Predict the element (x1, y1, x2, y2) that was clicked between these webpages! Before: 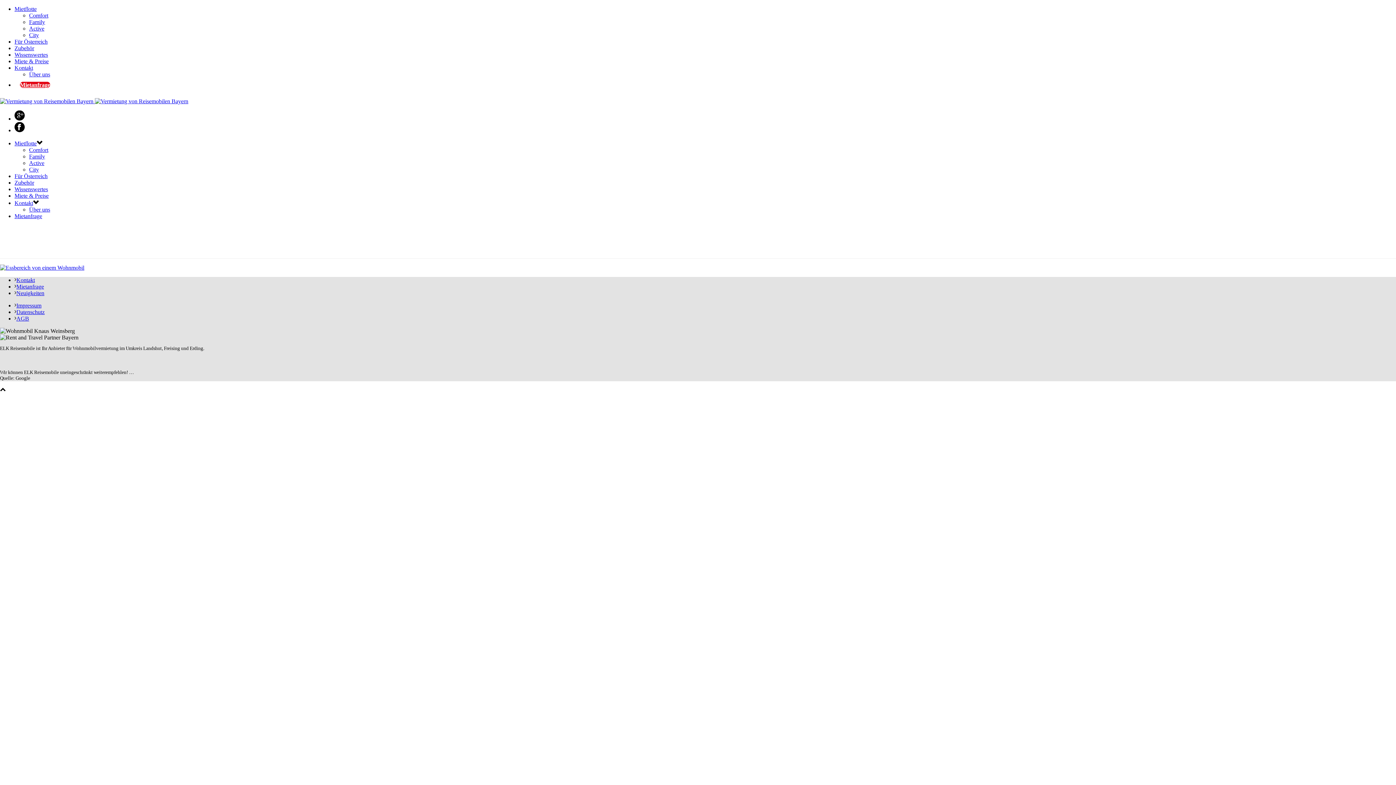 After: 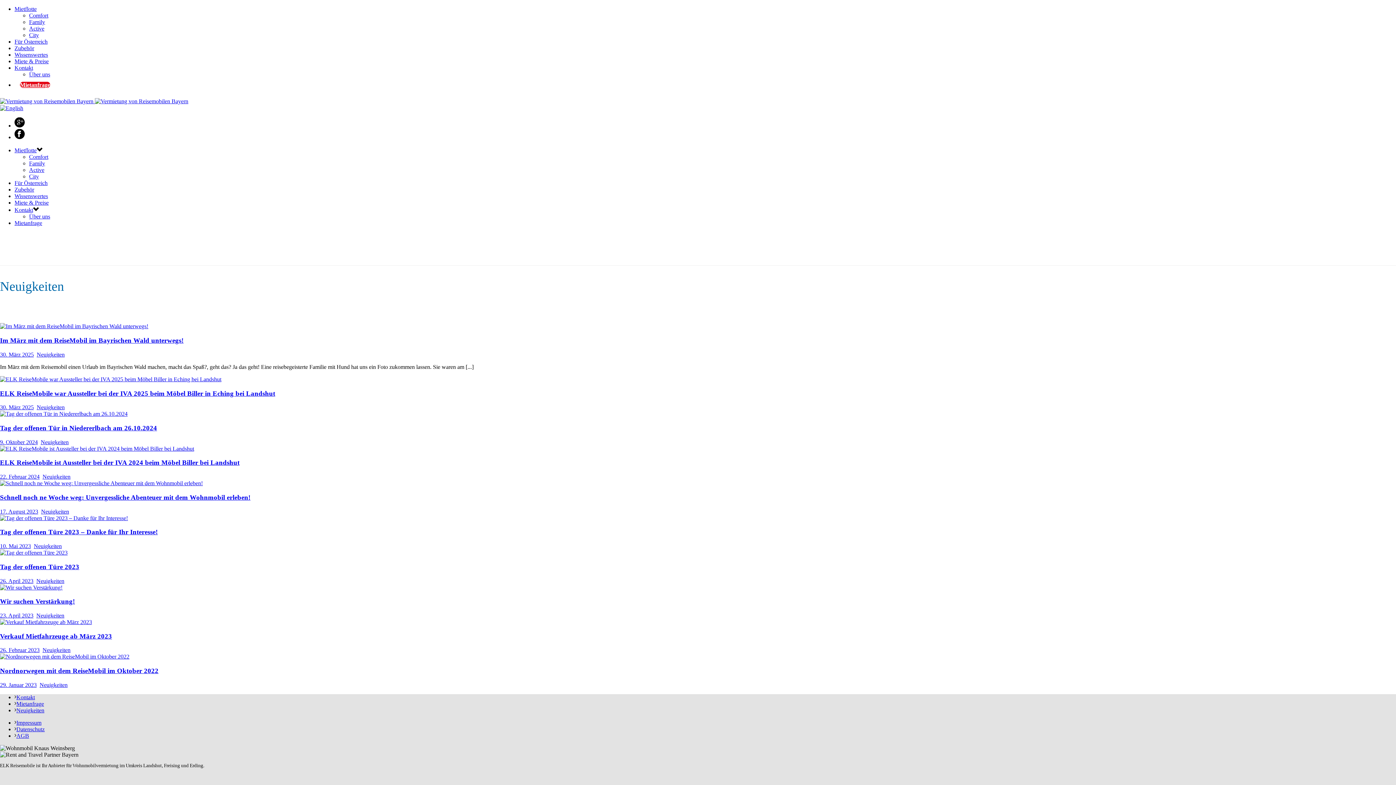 Action: label: Neuigkeiten bbox: (14, 290, 44, 296)